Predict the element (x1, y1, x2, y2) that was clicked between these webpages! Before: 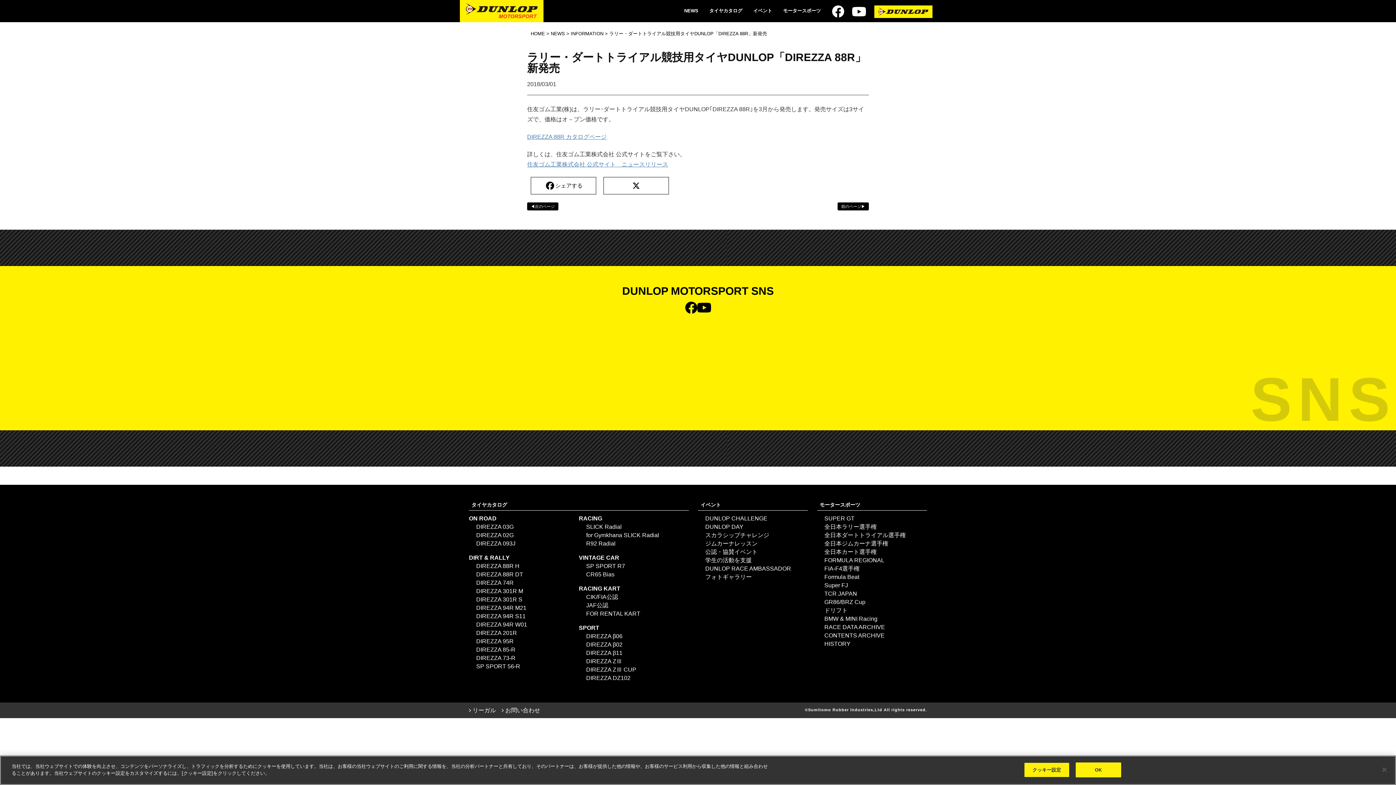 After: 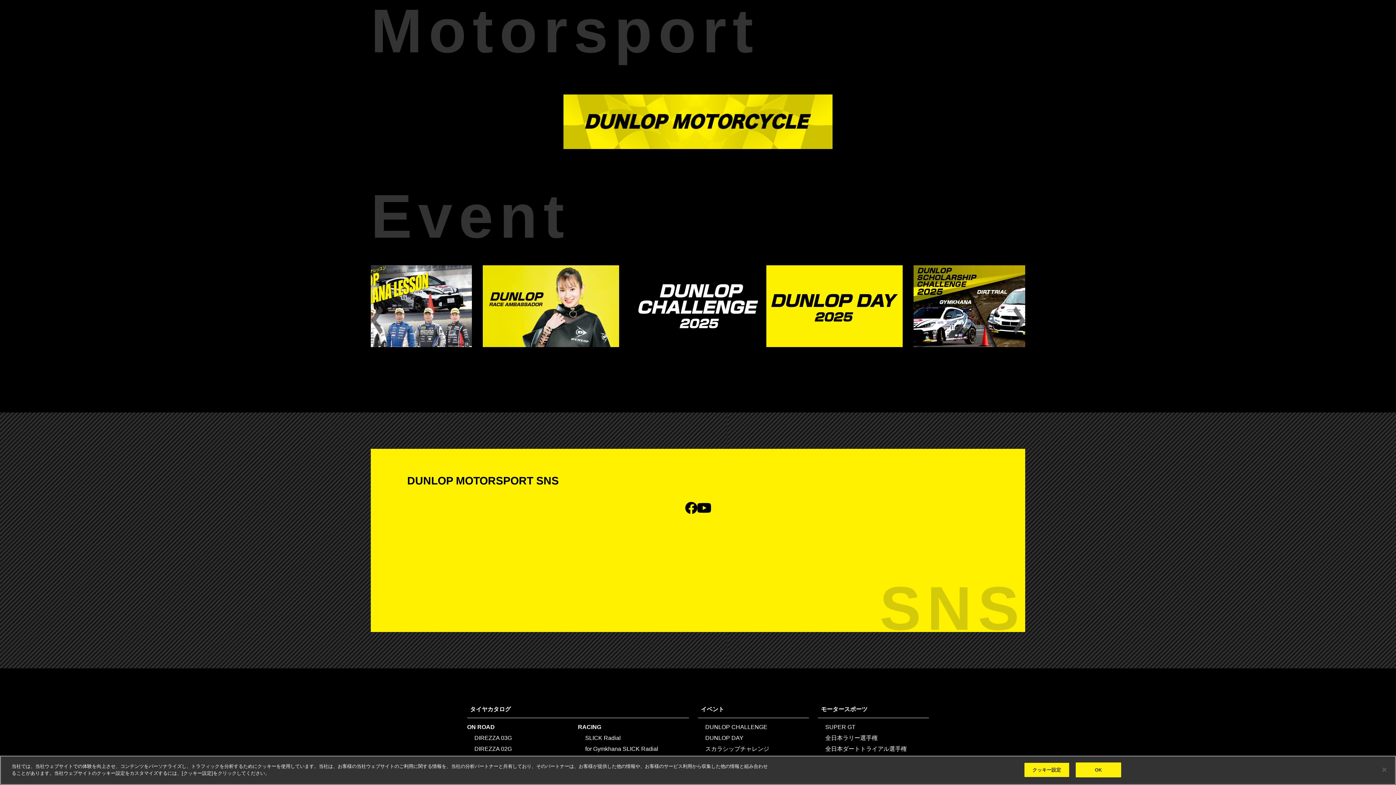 Action: bbox: (777, 0, 826, 21) label: モータースポーツ